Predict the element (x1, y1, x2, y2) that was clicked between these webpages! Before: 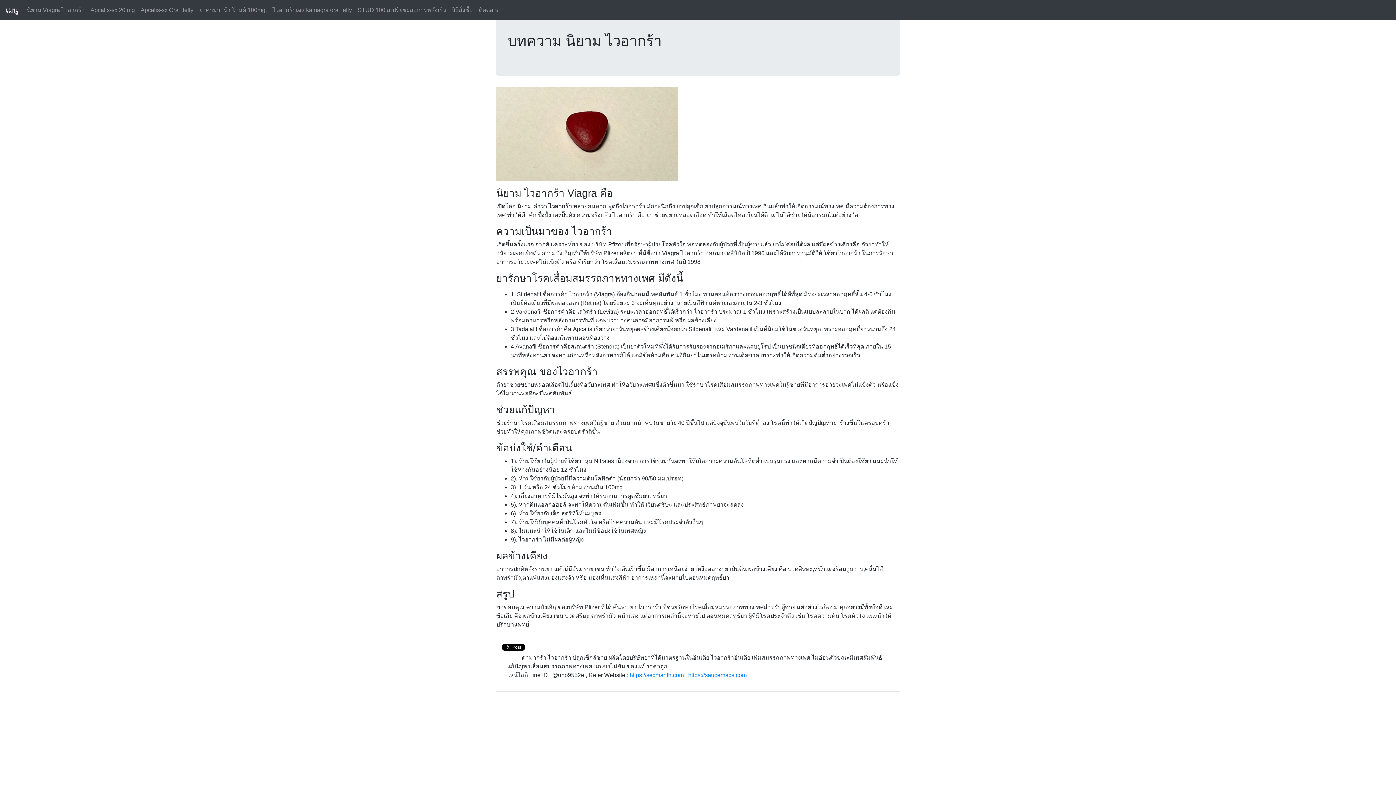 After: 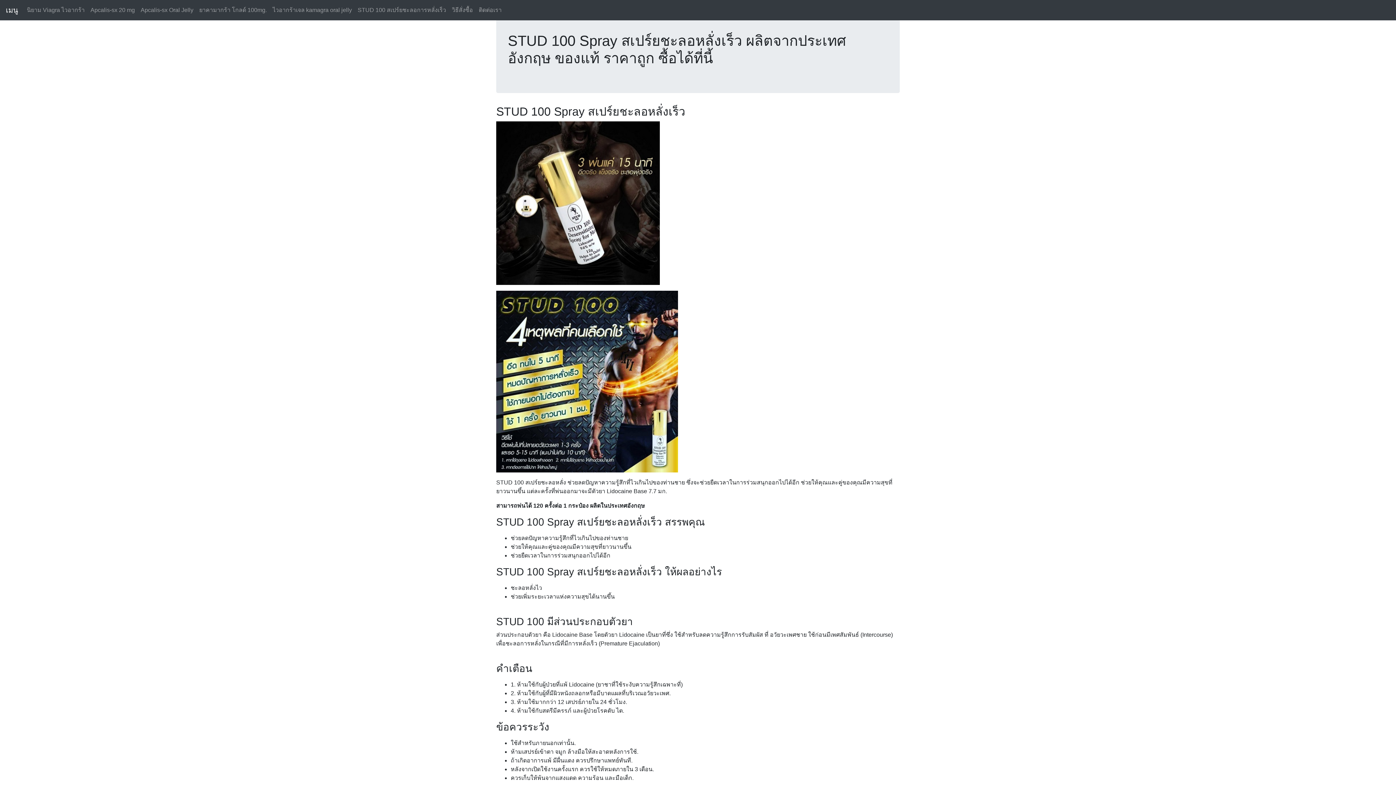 Action: label: STUD 100 สเปร์ยชะลอการหลั่งเร็ว bbox: (354, 2, 449, 17)